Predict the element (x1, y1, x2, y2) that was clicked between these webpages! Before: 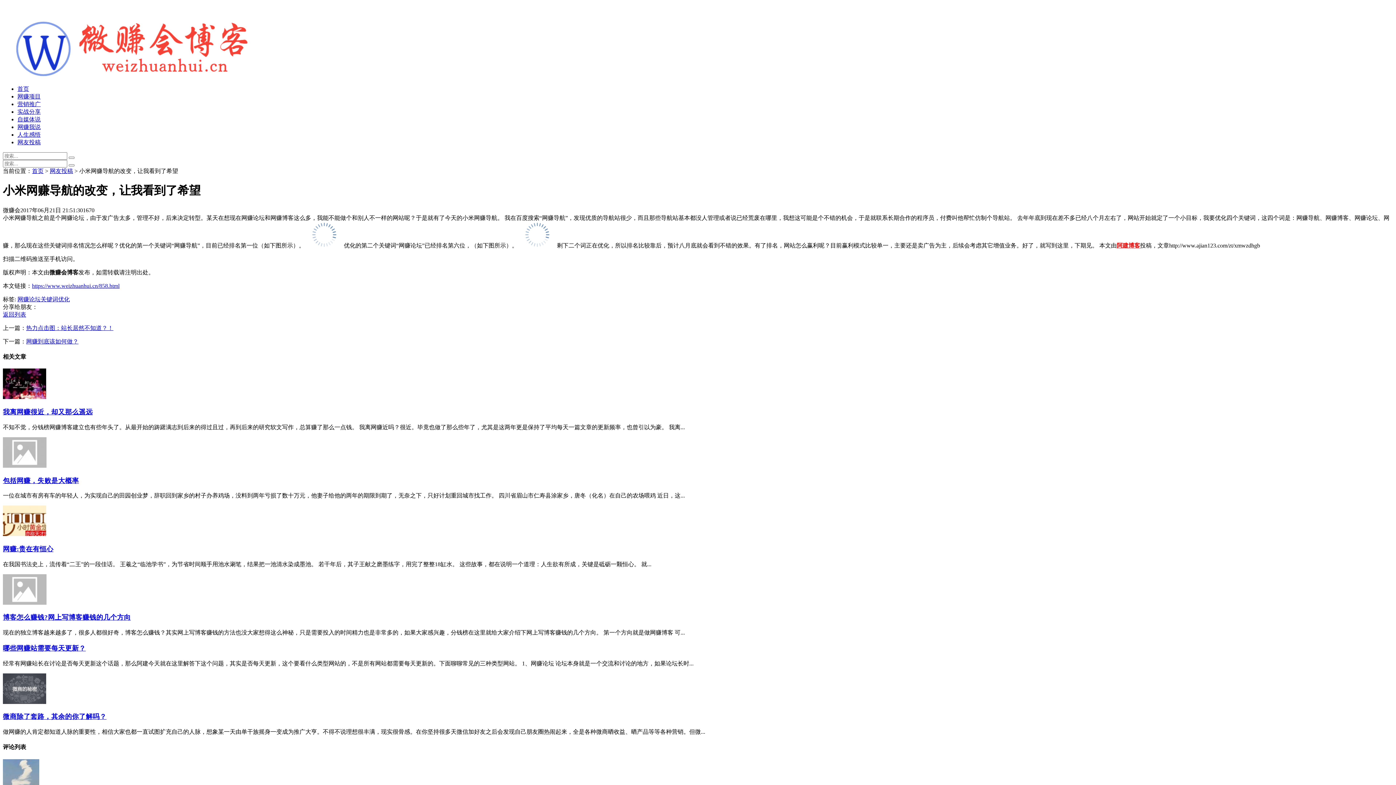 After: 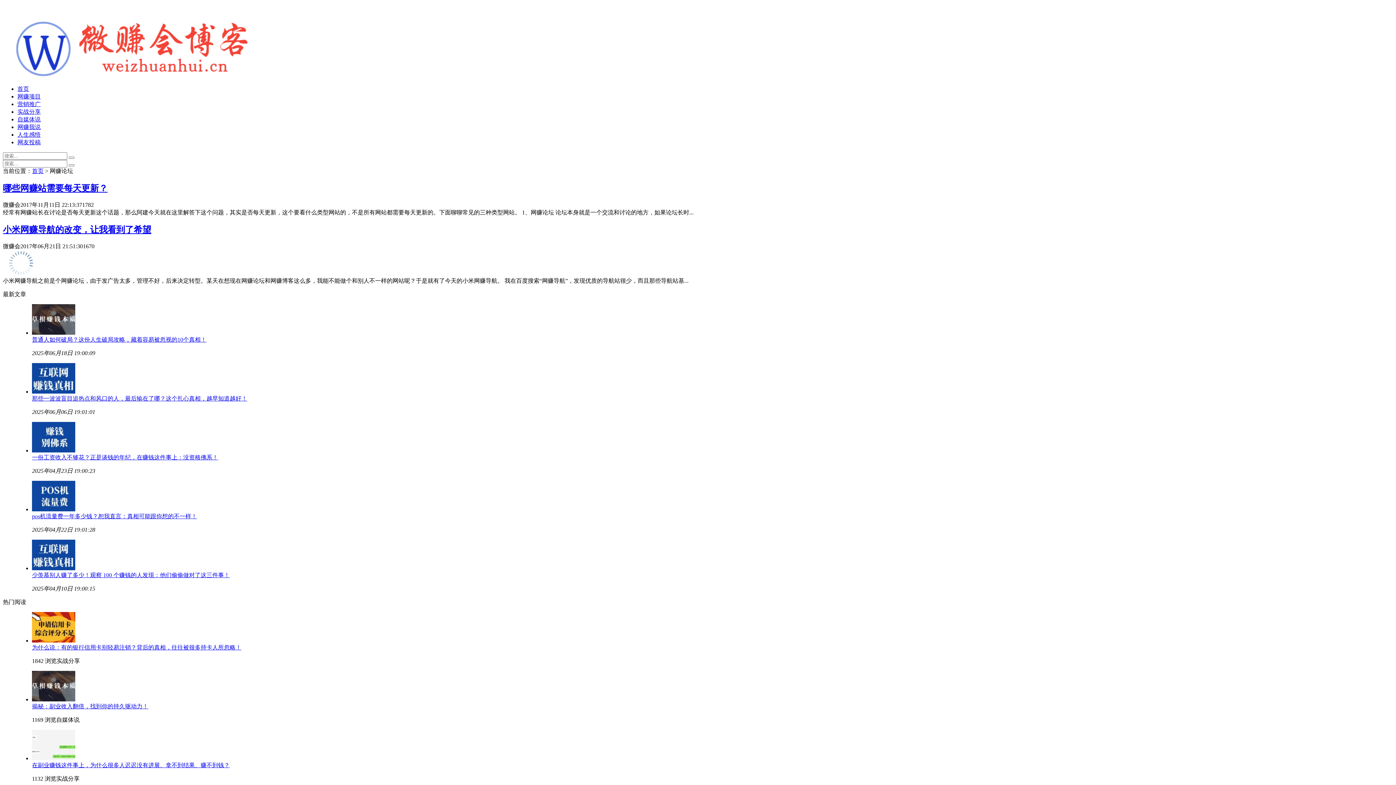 Action: label: 网赚论坛 bbox: (17, 296, 40, 302)